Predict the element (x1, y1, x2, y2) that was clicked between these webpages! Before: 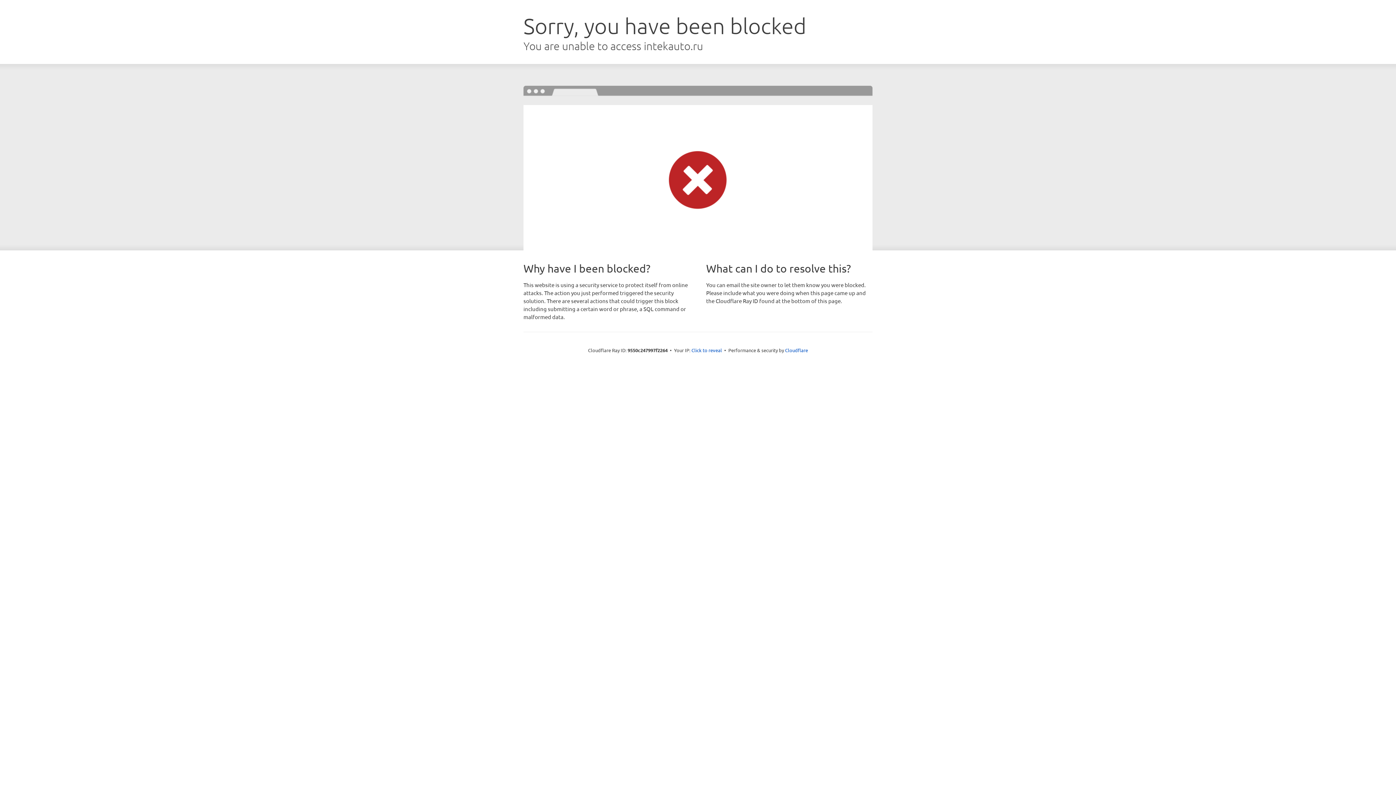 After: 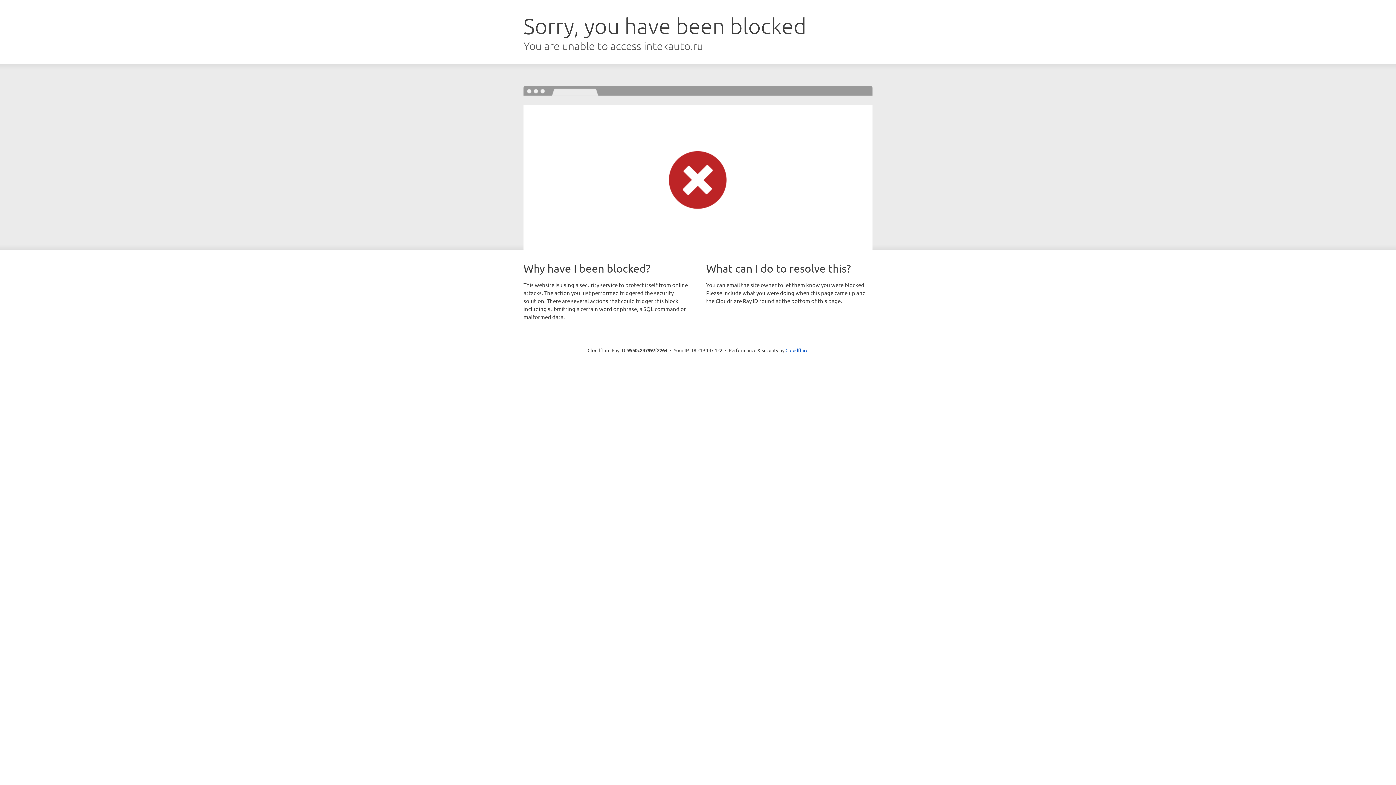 Action: label: Click to reveal bbox: (691, 346, 722, 353)